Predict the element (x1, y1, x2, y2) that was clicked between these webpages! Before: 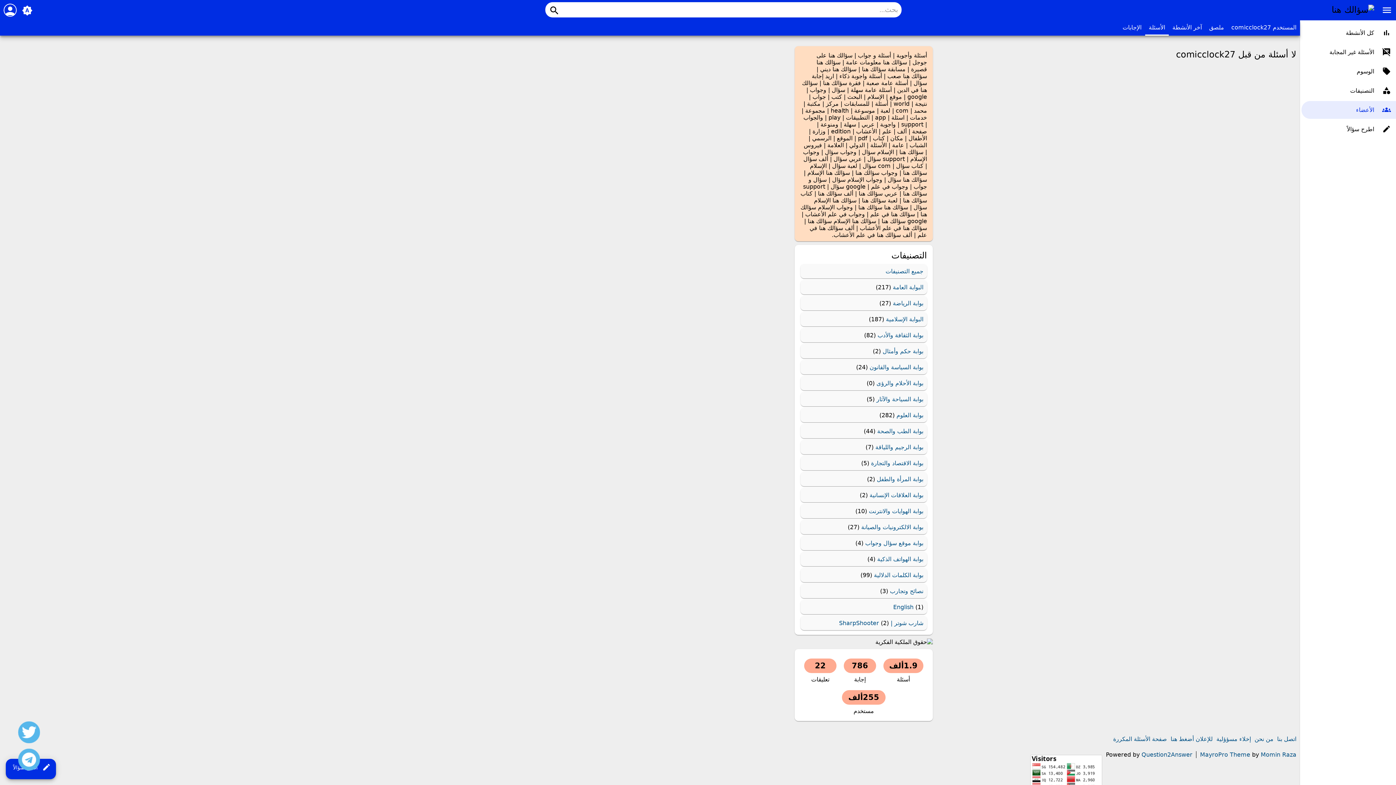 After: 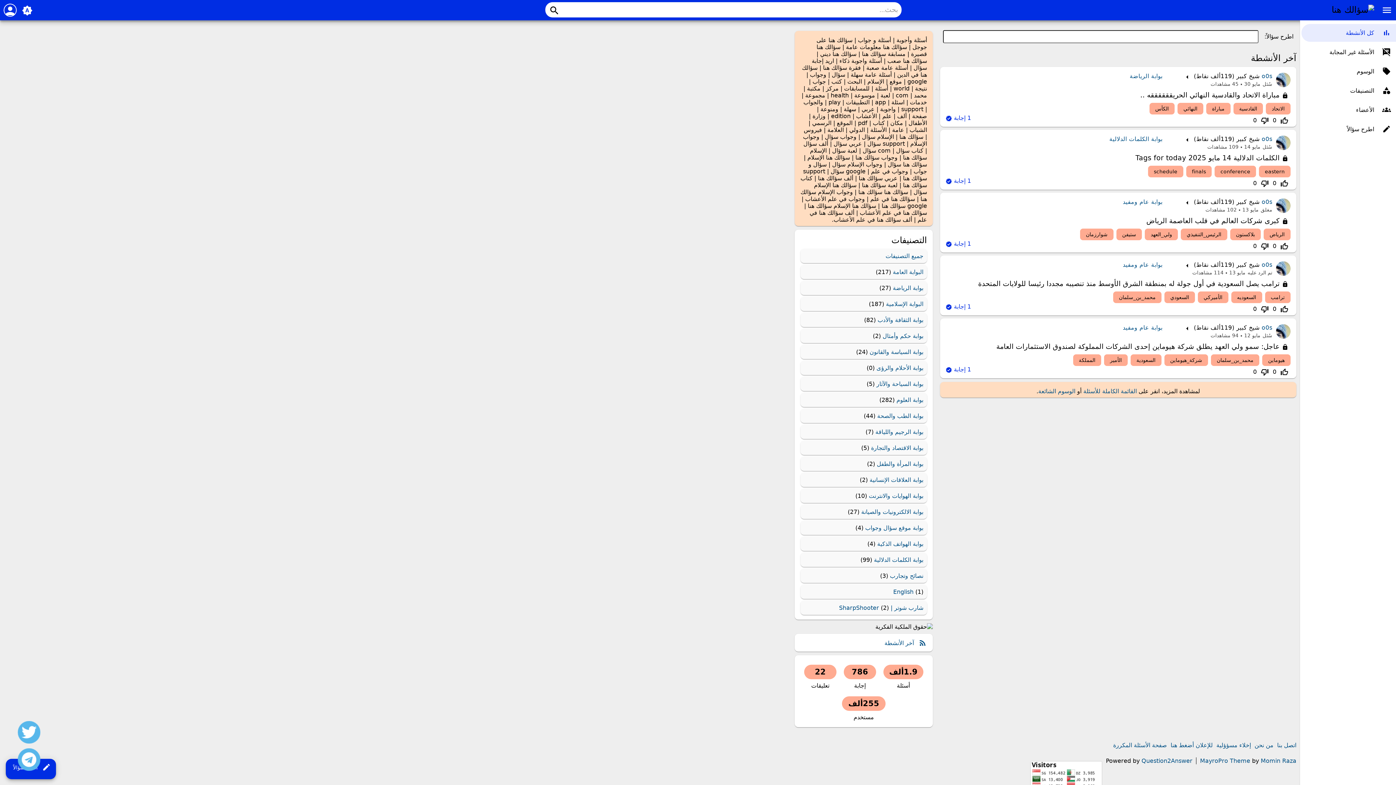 Action: bbox: (1301, 24, 1396, 41) label: كل الأنشطة